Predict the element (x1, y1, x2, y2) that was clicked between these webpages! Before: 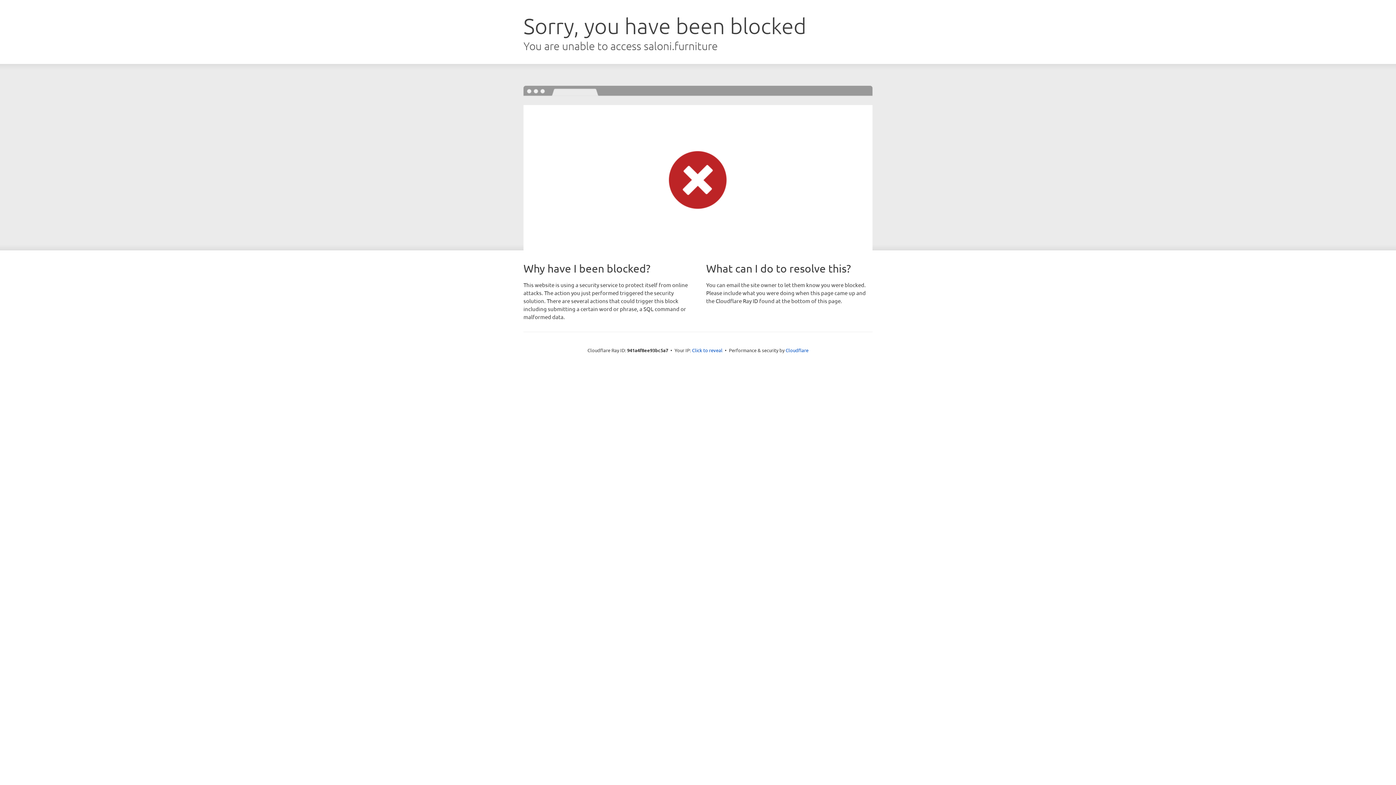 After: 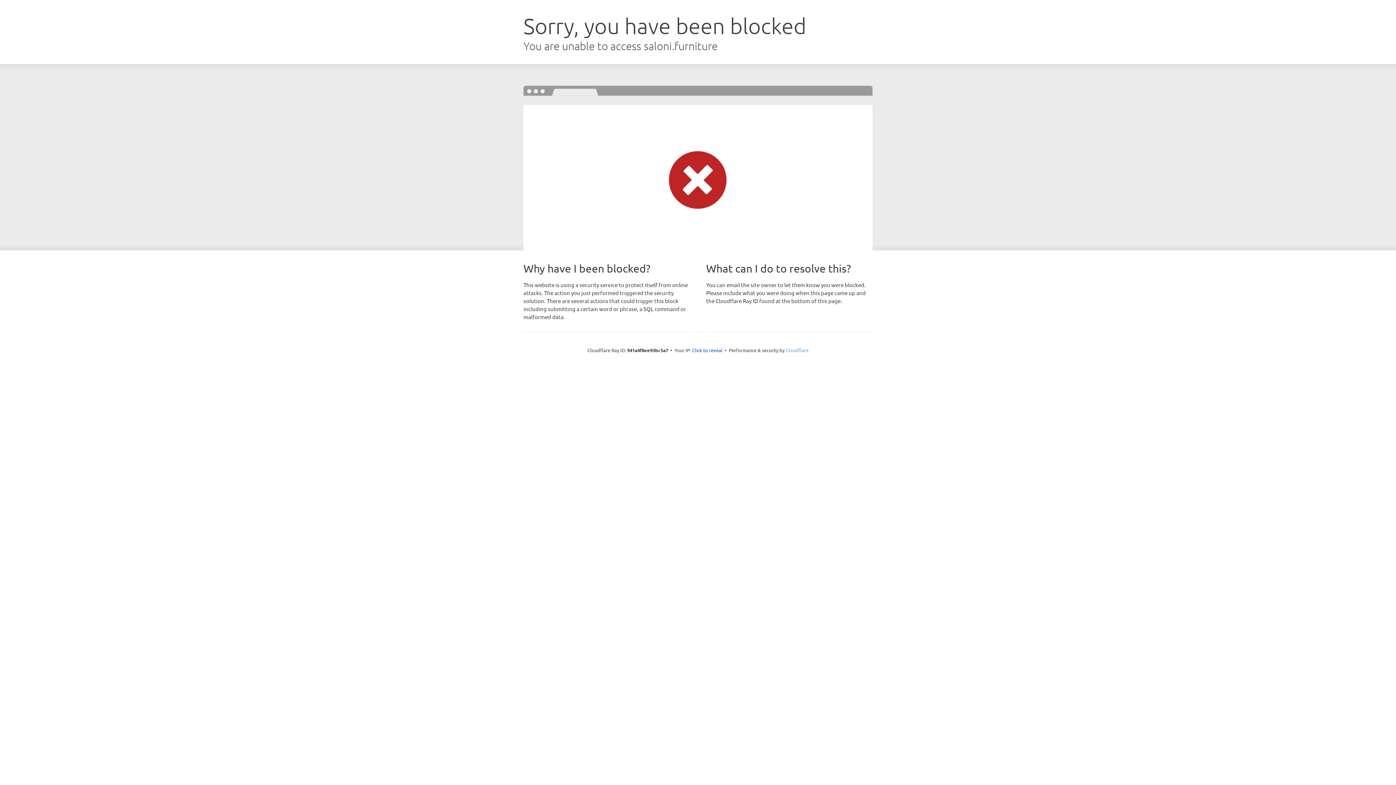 Action: label: Cloudflare bbox: (785, 347, 808, 353)